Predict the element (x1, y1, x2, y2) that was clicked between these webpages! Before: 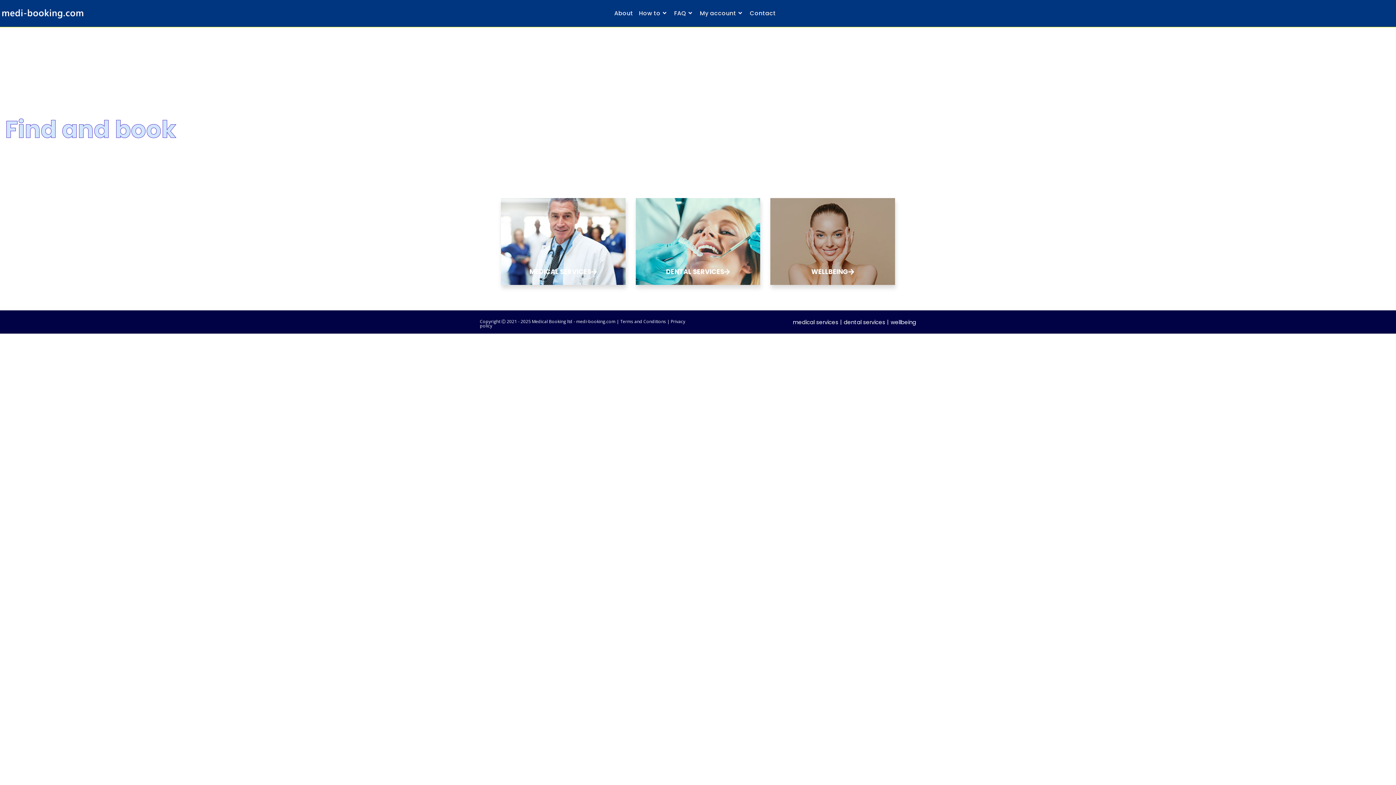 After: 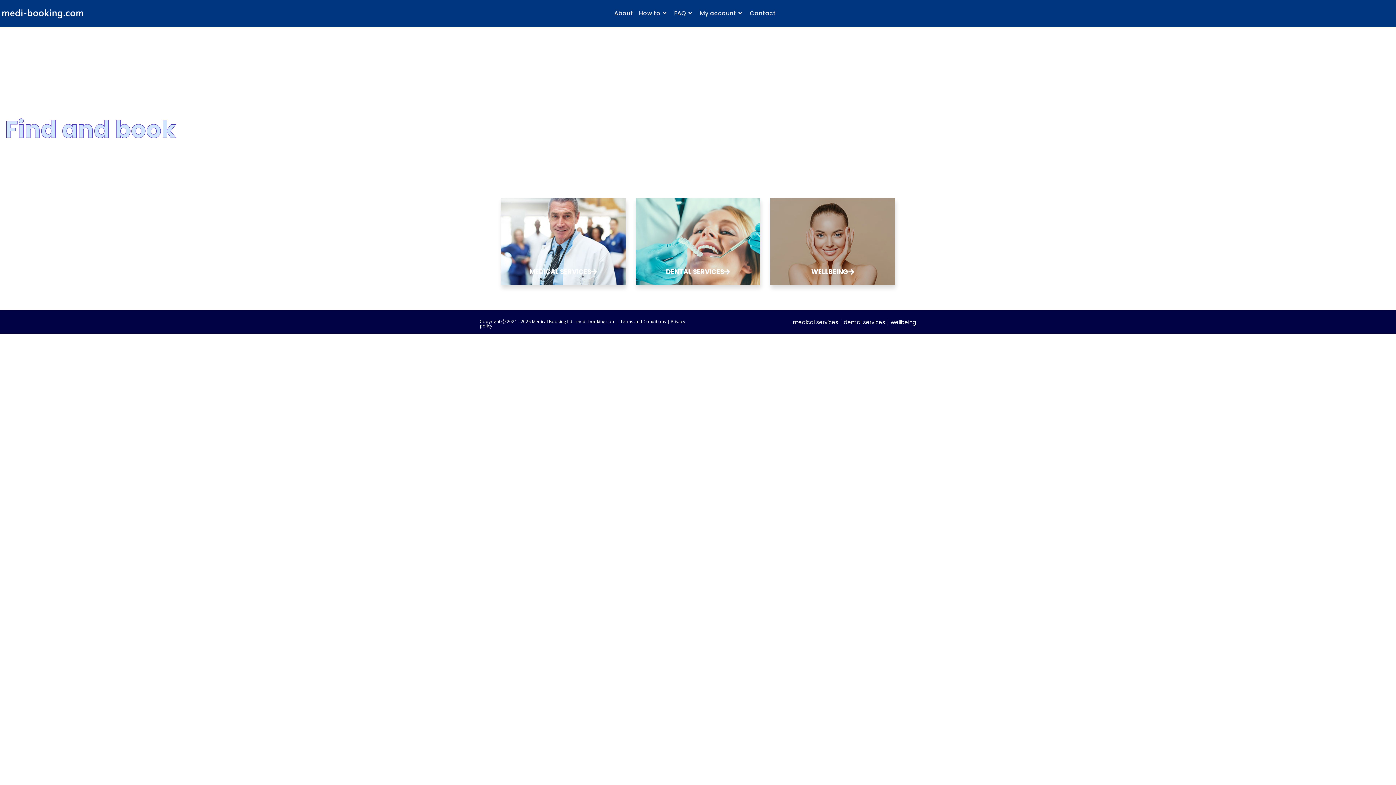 Action: bbox: (661, 223, 735, 236)